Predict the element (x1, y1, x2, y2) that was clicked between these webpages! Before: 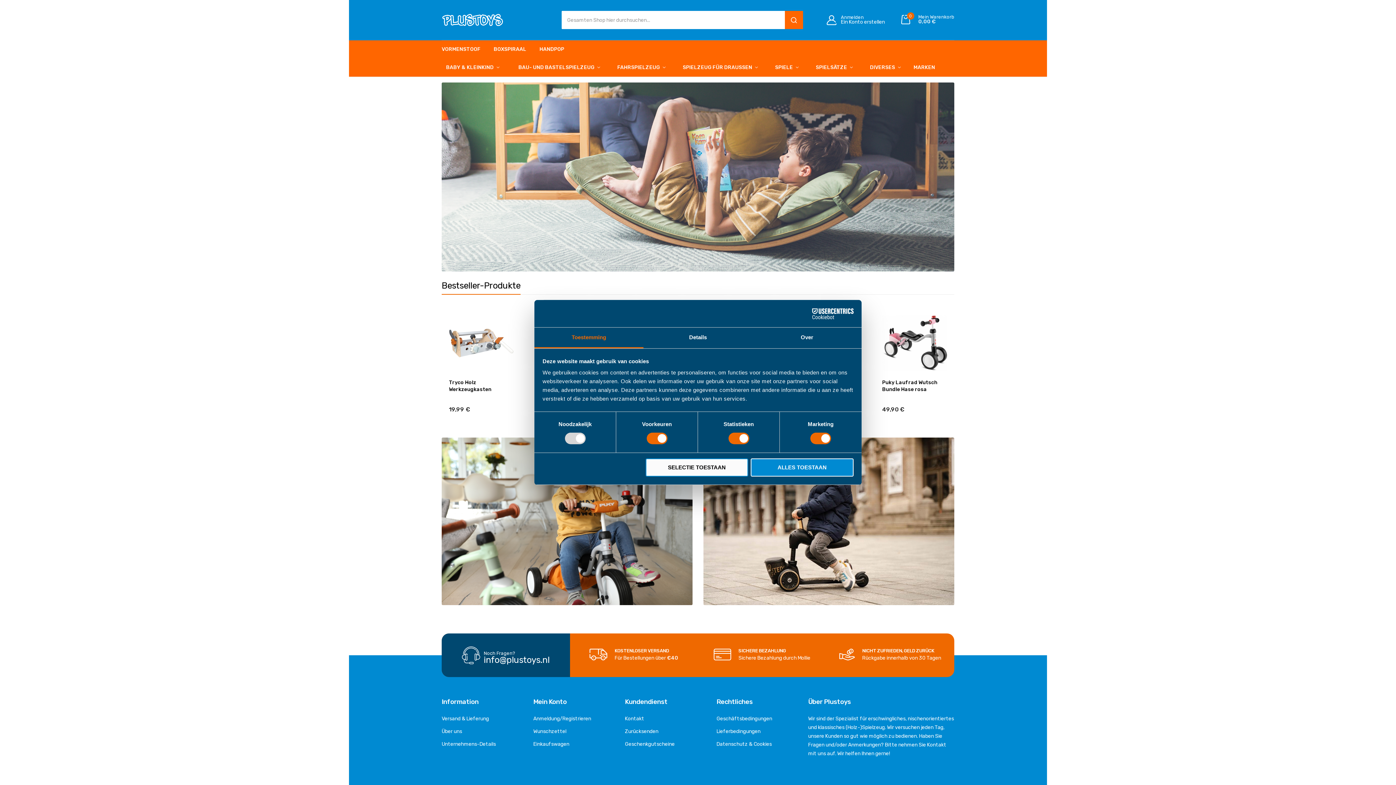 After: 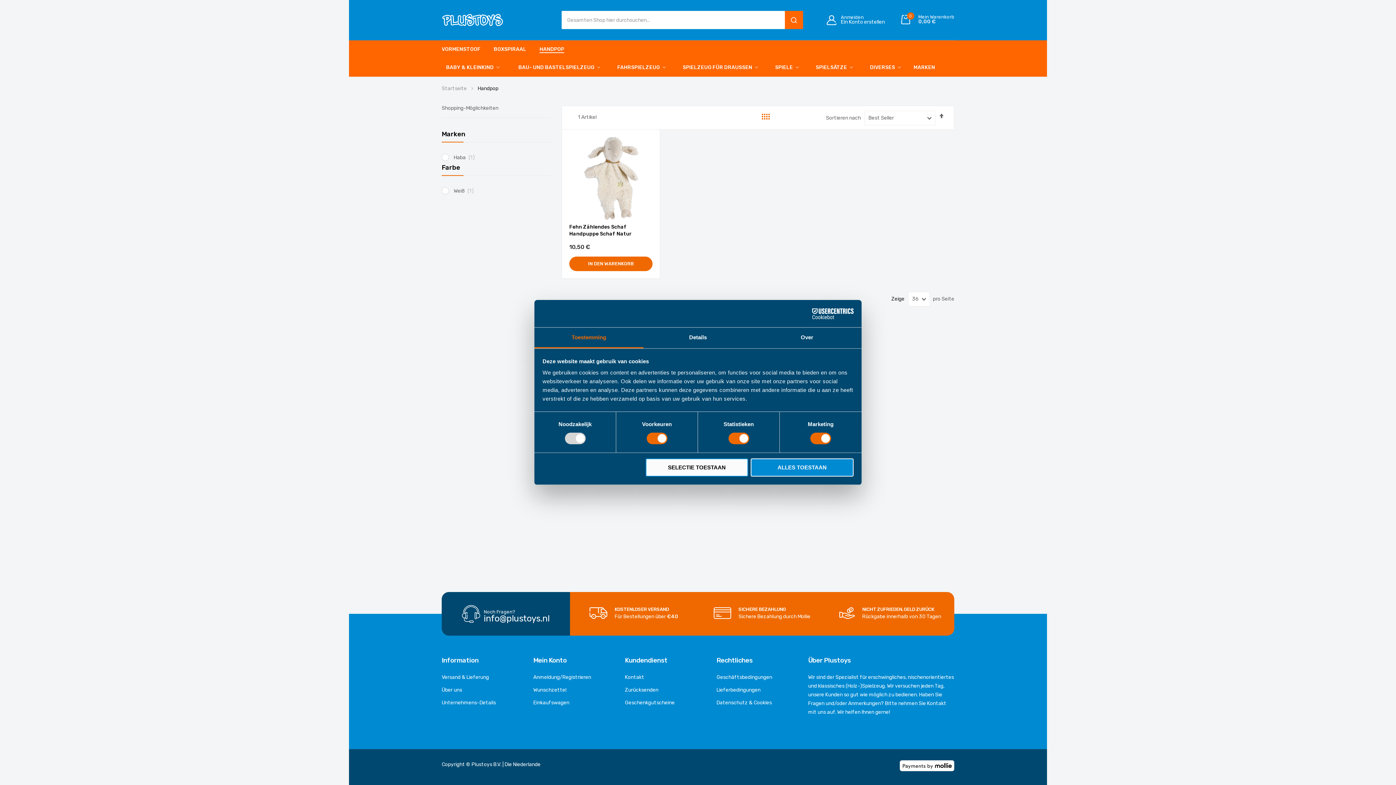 Action: bbox: (535, 40, 568, 58) label: HANDPOP